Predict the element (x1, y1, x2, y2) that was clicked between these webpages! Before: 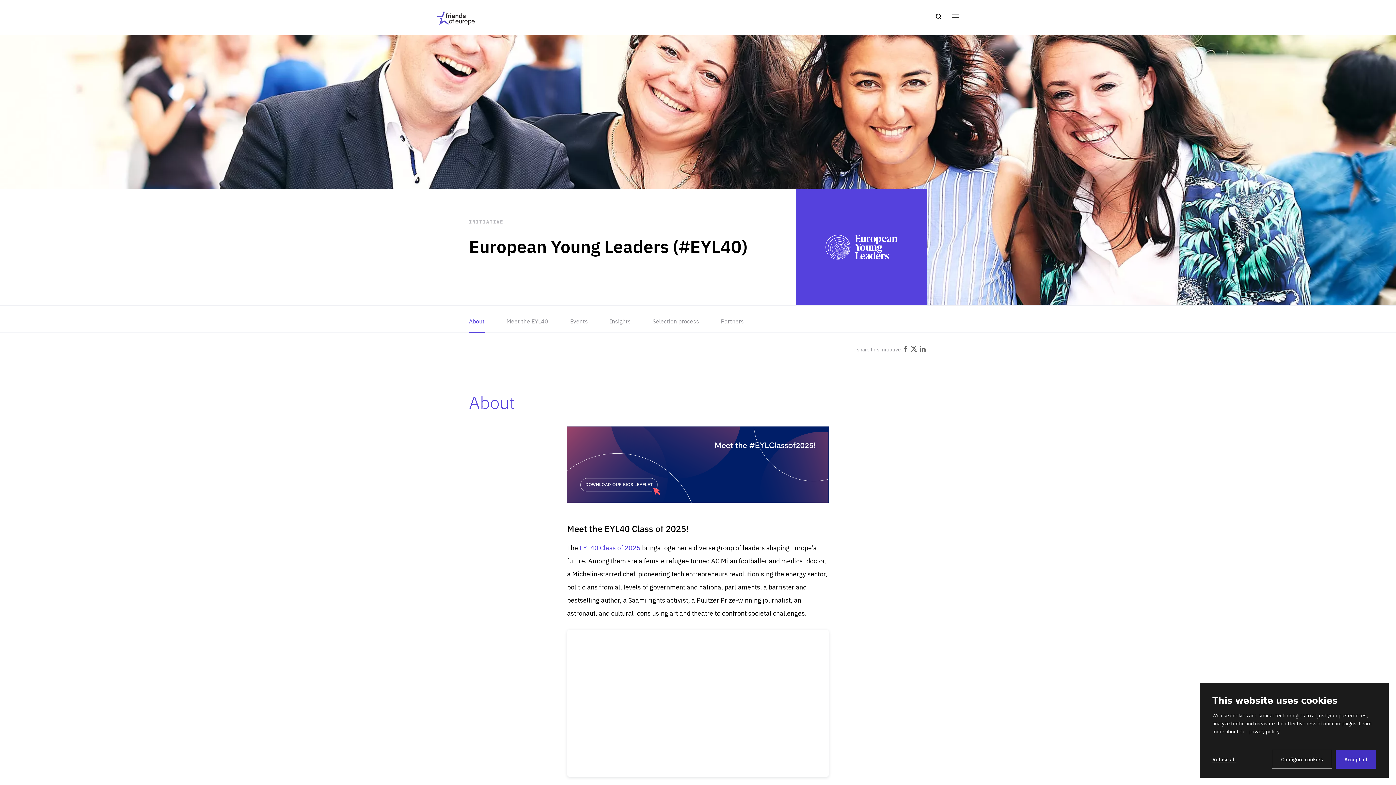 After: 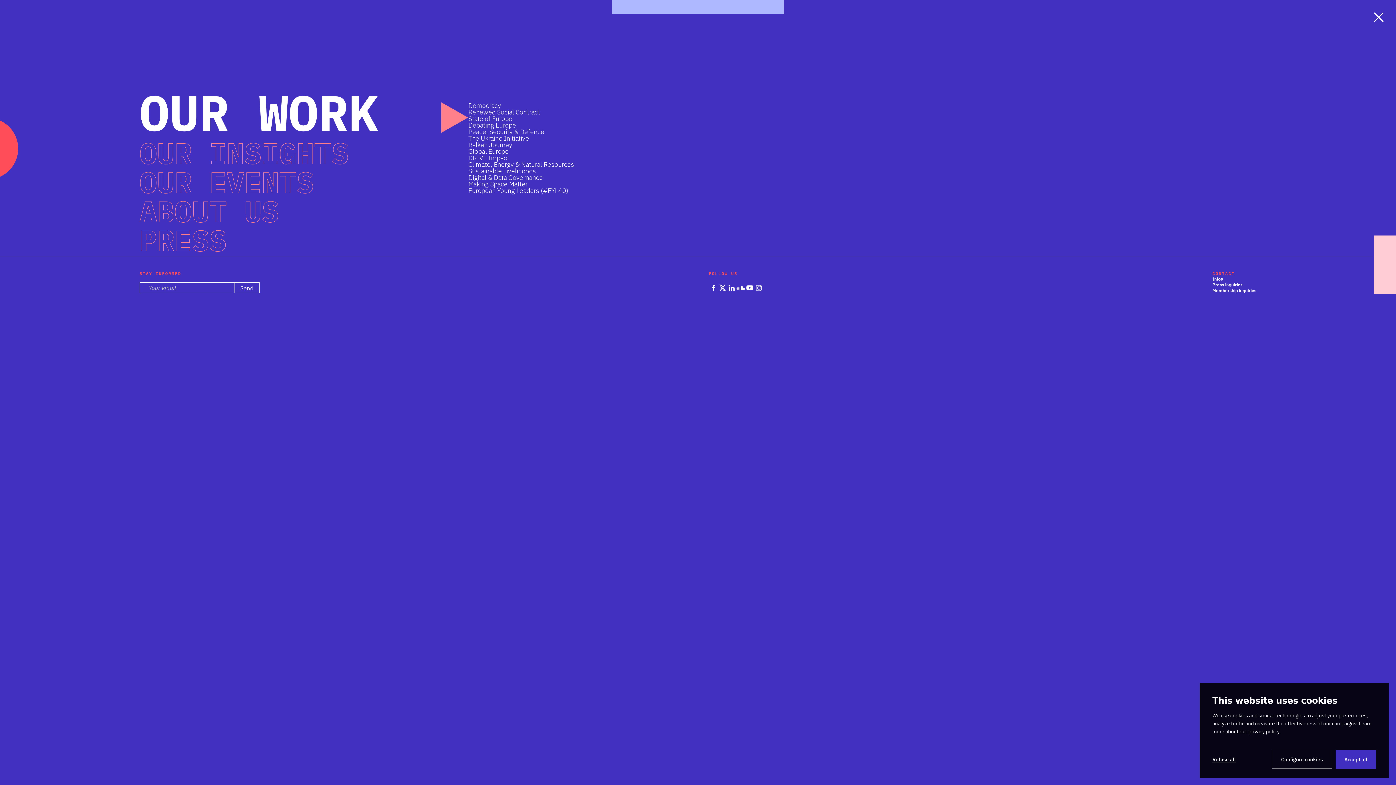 Action: bbox: (951, 11, 960, 21) label: Menu